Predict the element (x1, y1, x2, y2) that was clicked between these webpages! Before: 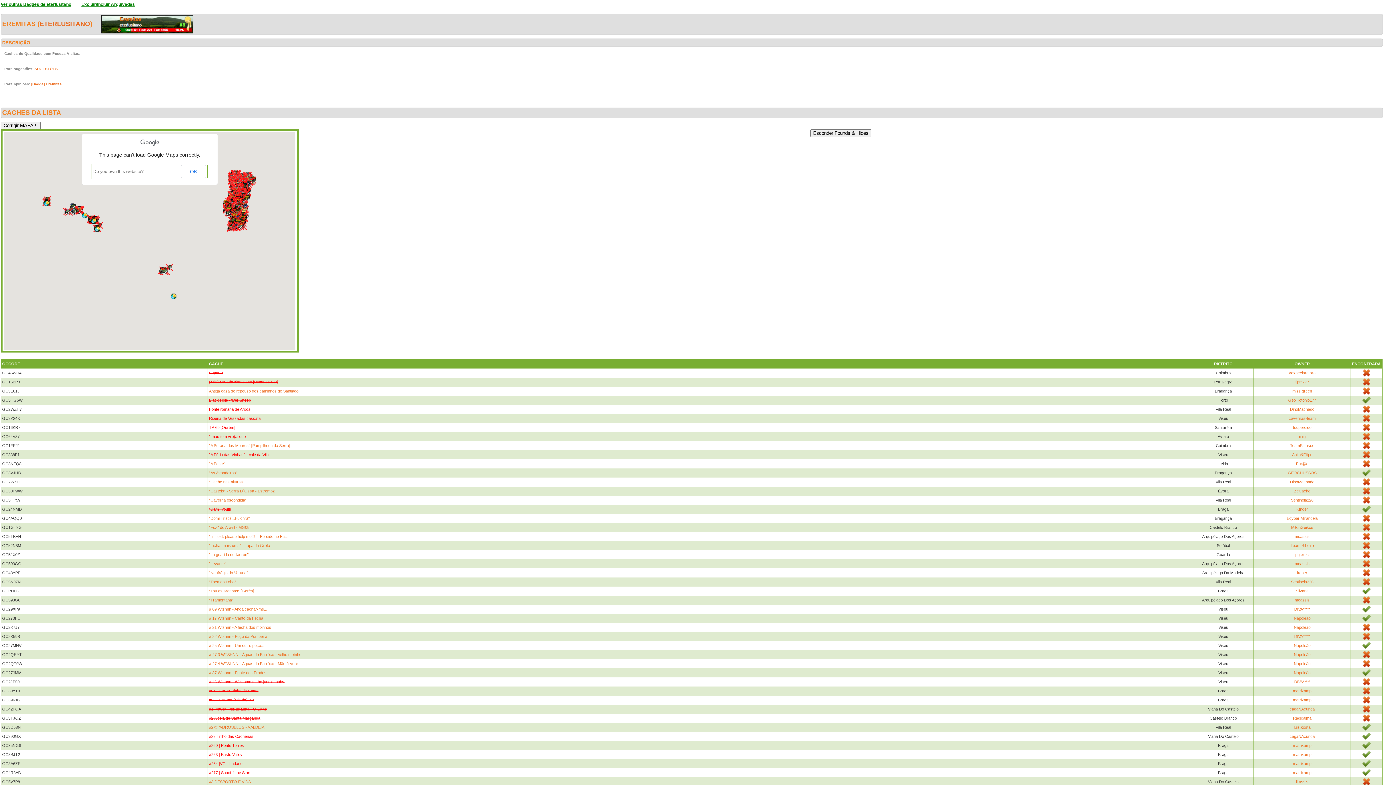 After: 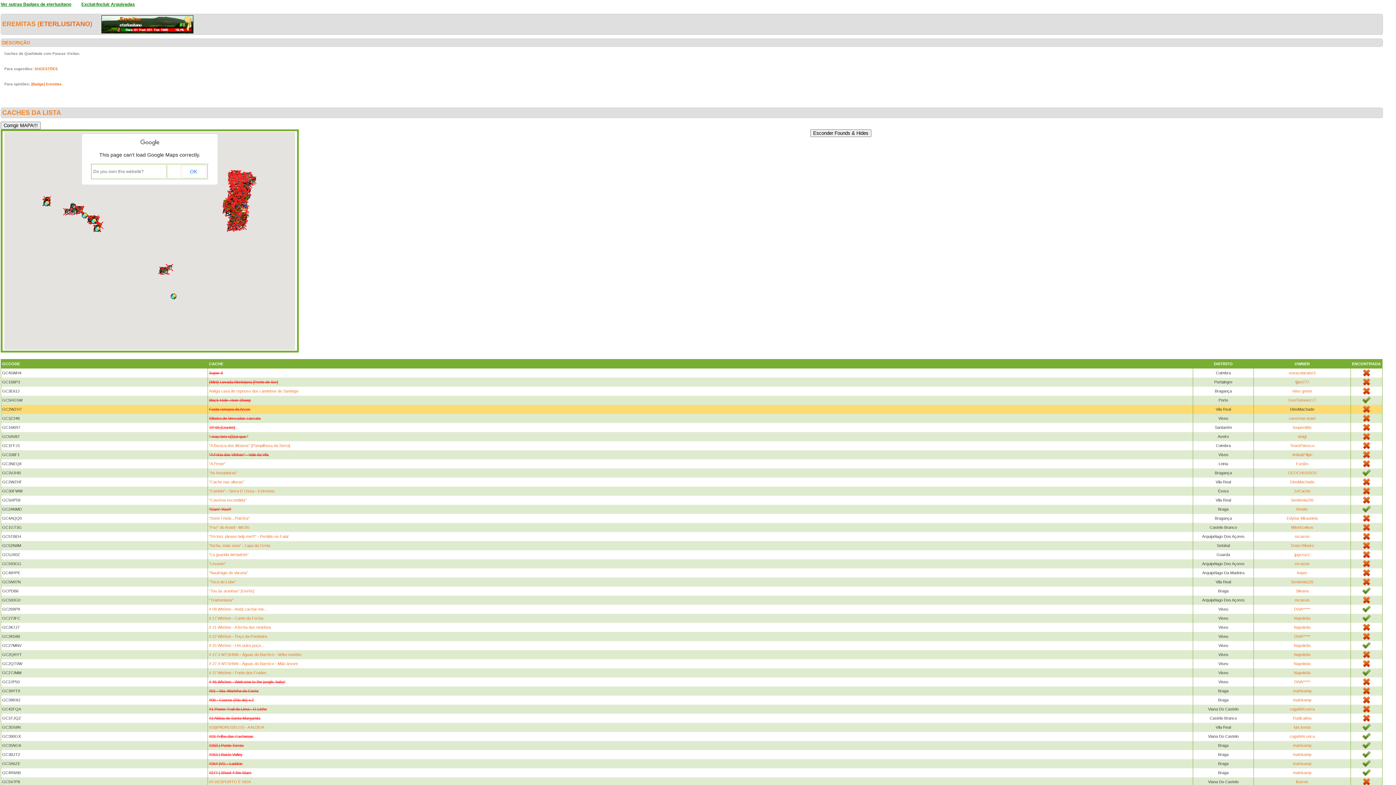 Action: bbox: (1290, 407, 1314, 411) label: DinoMachado